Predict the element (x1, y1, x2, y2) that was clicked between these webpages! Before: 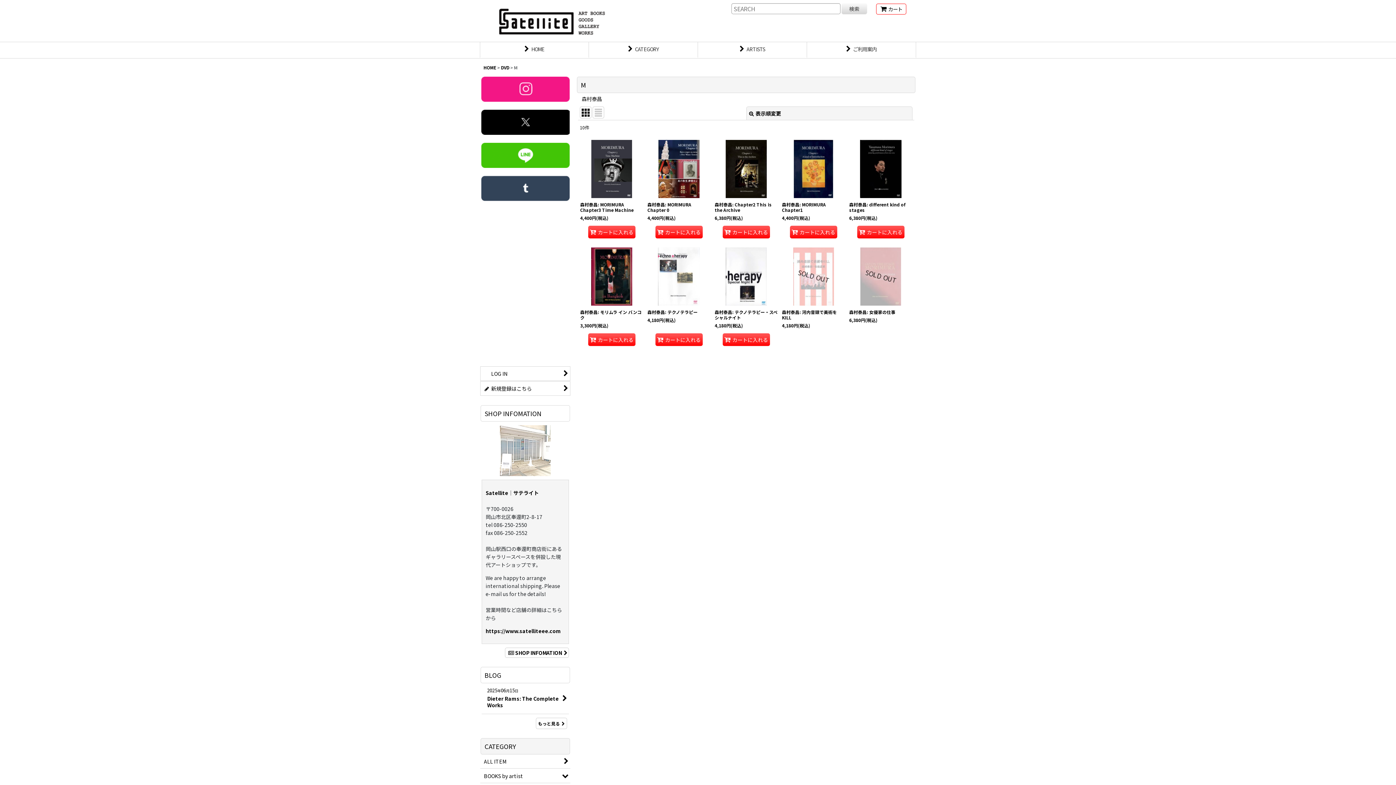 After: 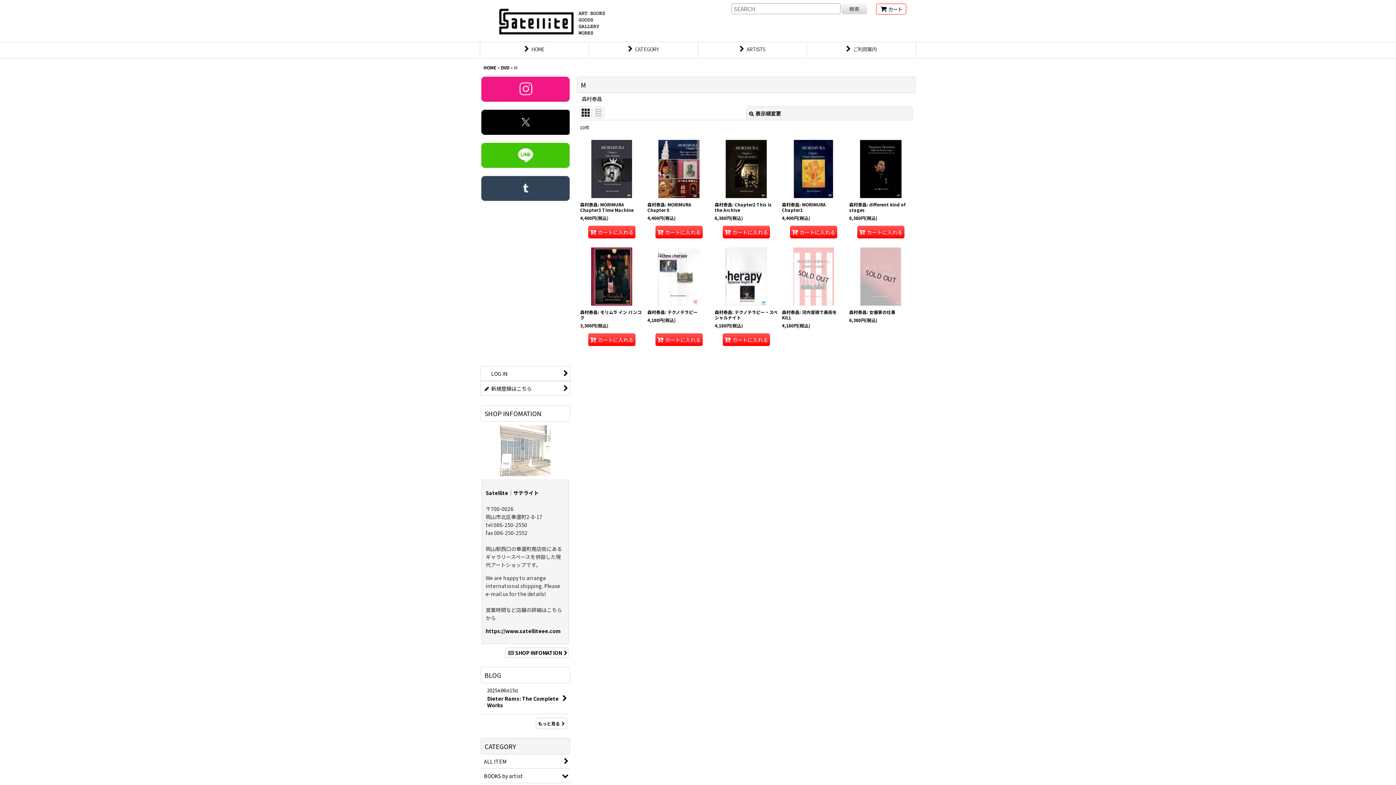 Action: bbox: (481, 151, 569, 158)